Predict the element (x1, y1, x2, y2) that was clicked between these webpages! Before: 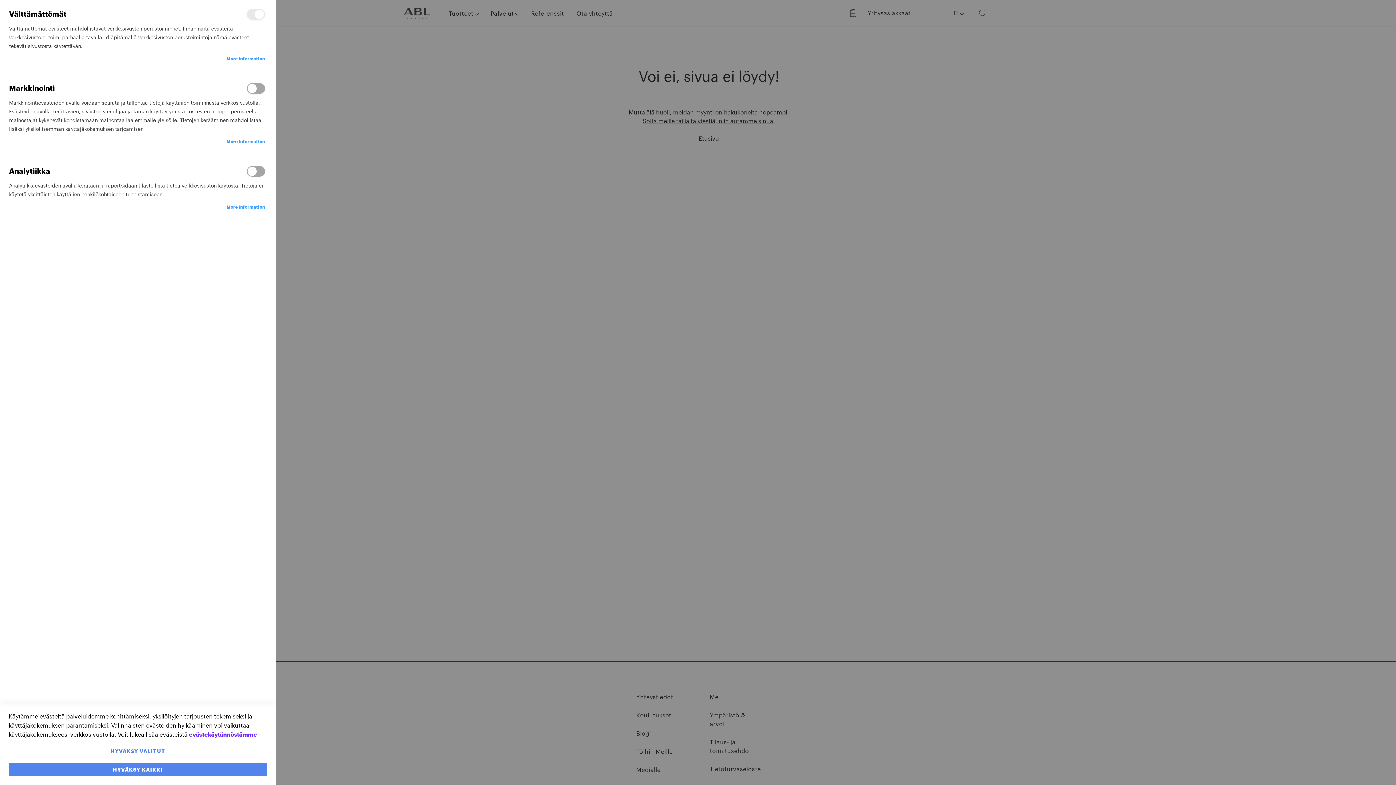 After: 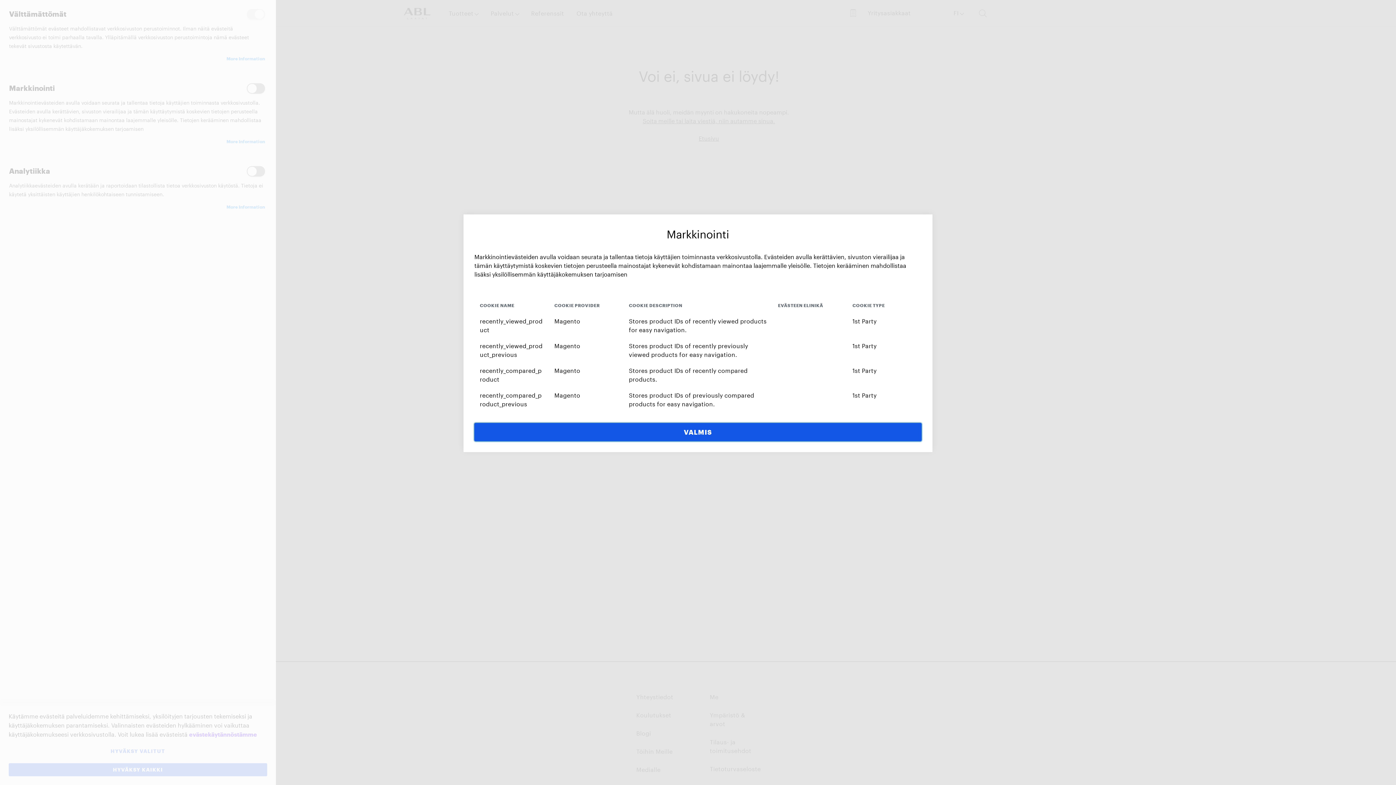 Action: label: More Information bbox: (226, 137, 265, 145)